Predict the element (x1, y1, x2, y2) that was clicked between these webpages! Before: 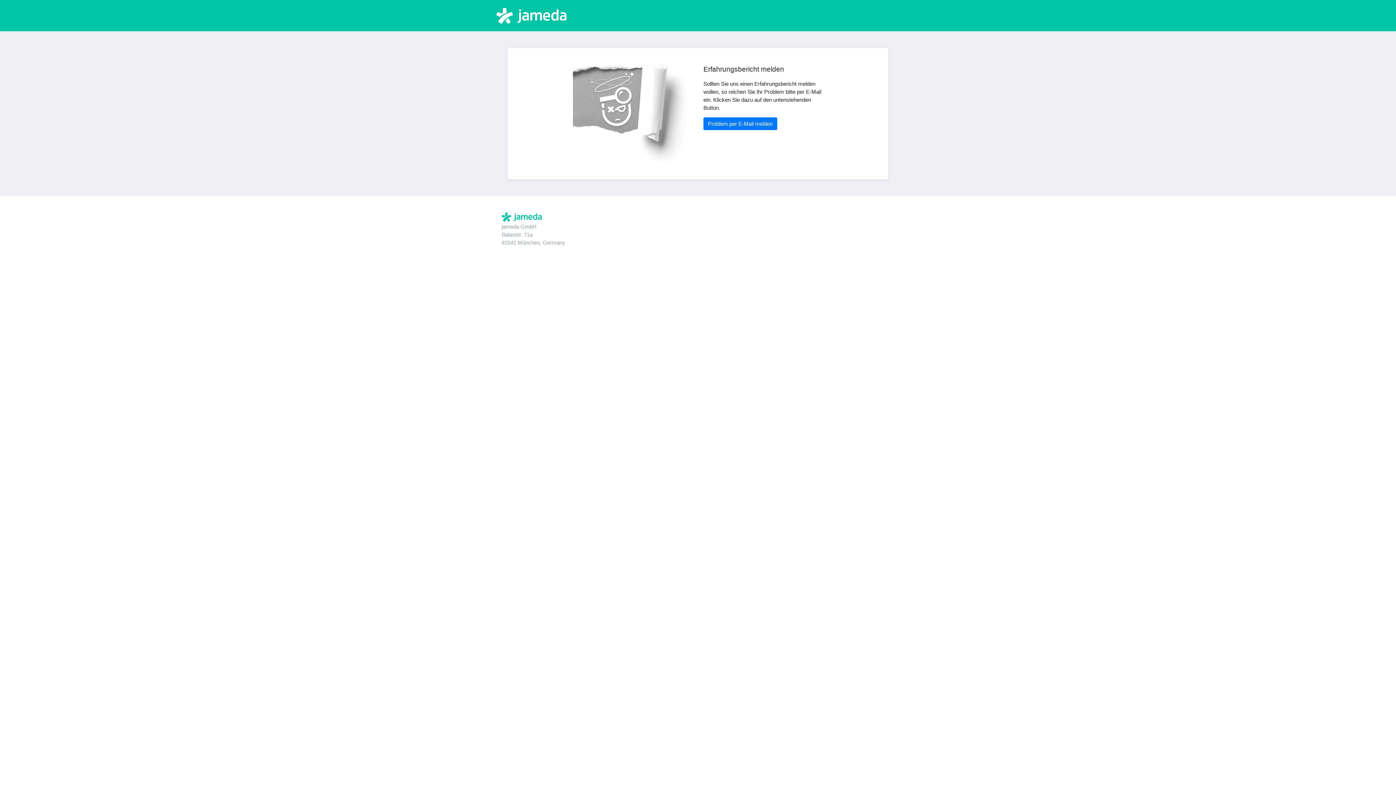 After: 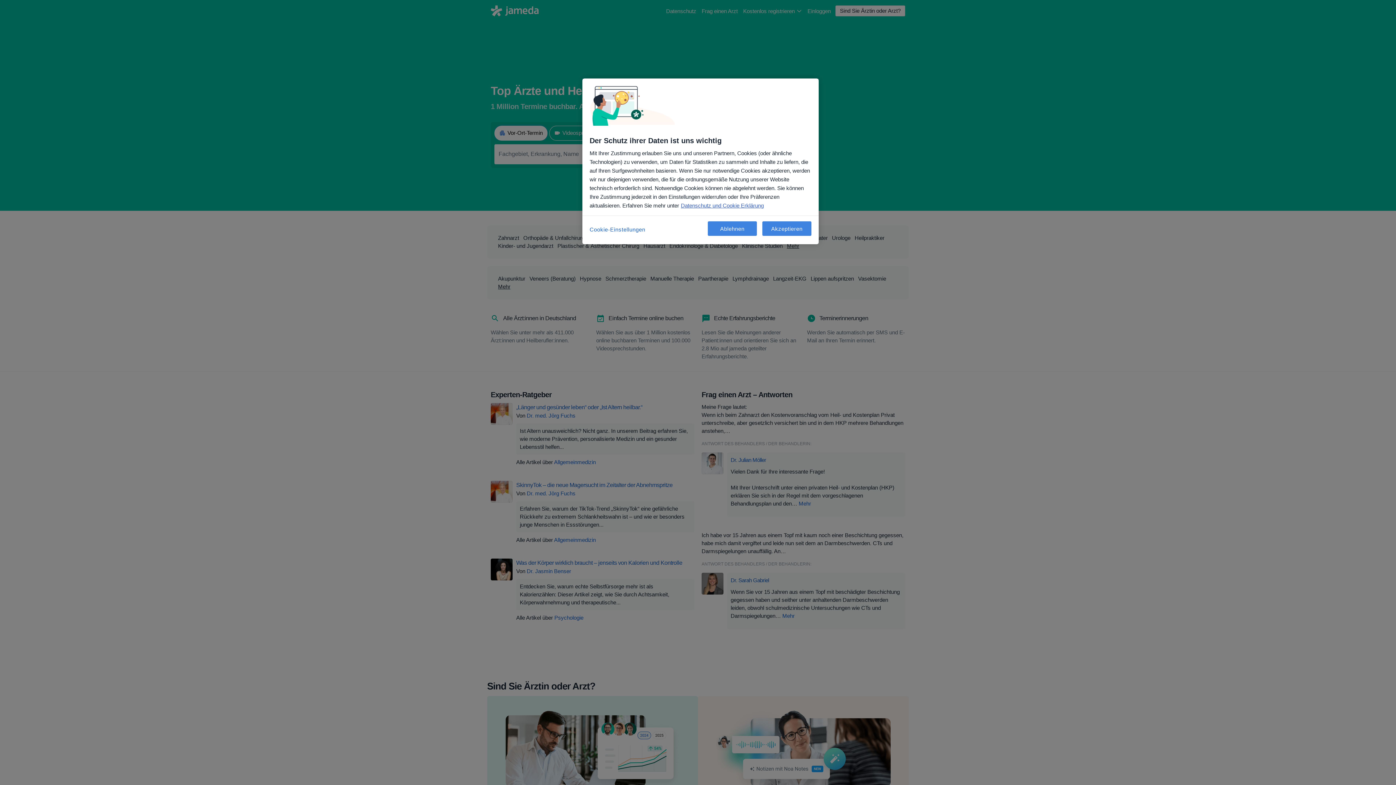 Action: bbox: (501, 212, 541, 221)